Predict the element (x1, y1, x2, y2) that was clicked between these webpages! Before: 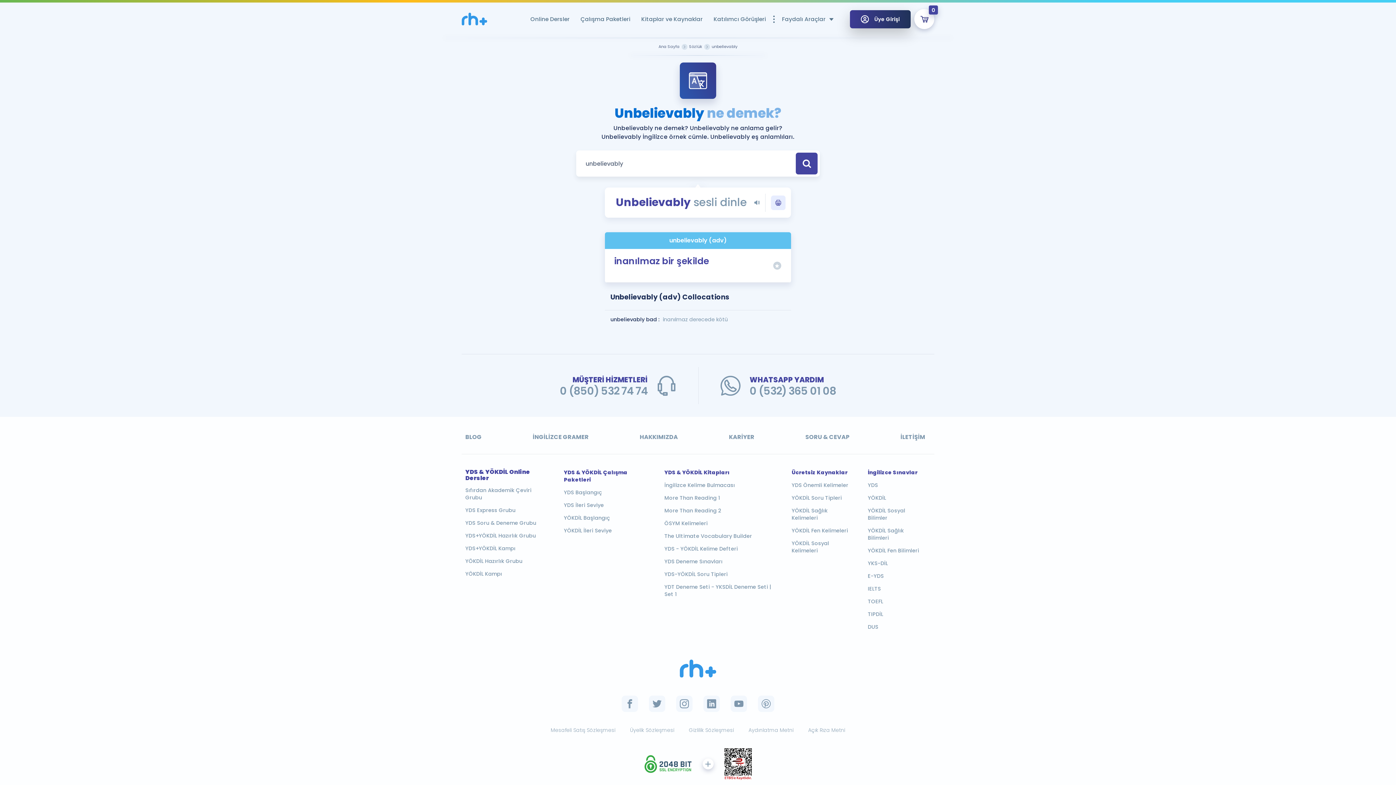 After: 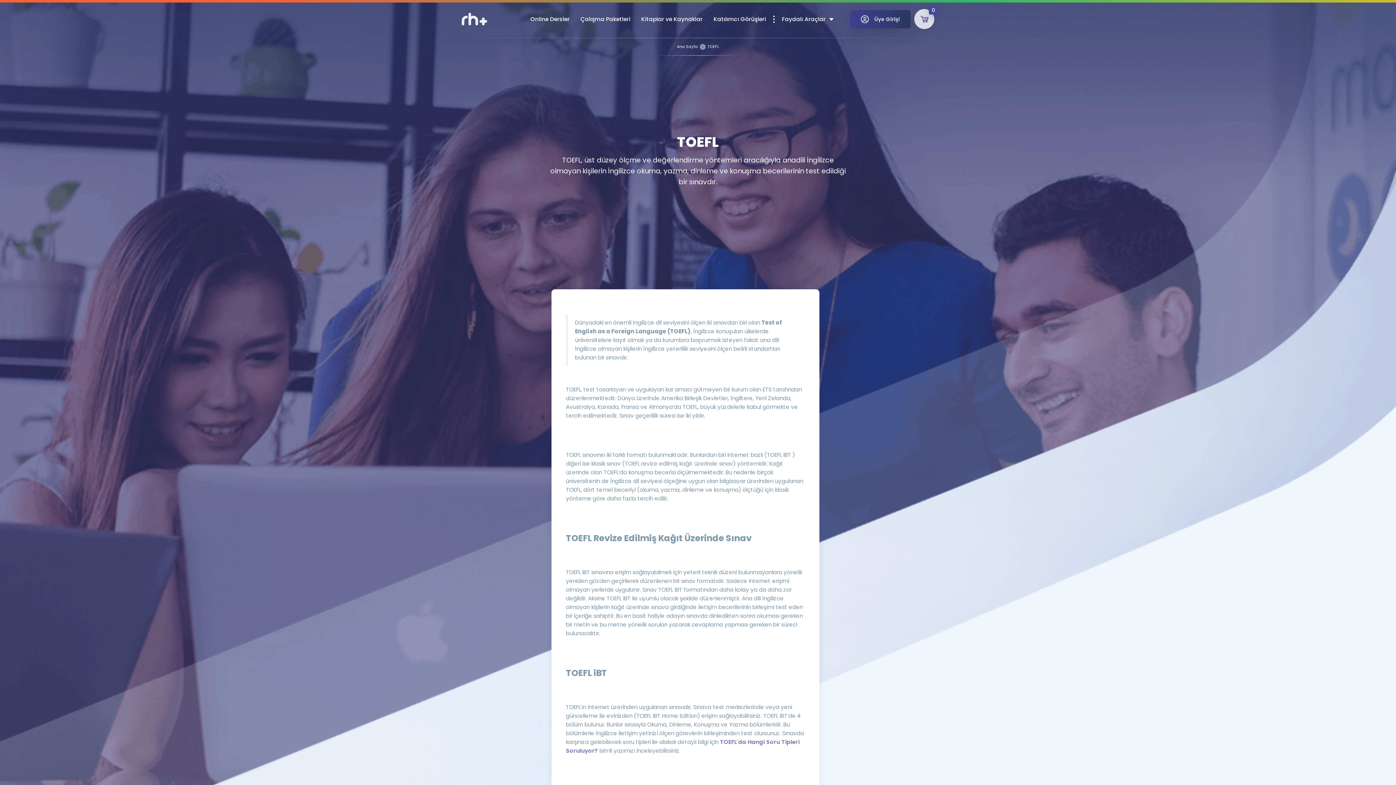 Action: label: TOEFL bbox: (868, 598, 921, 605)